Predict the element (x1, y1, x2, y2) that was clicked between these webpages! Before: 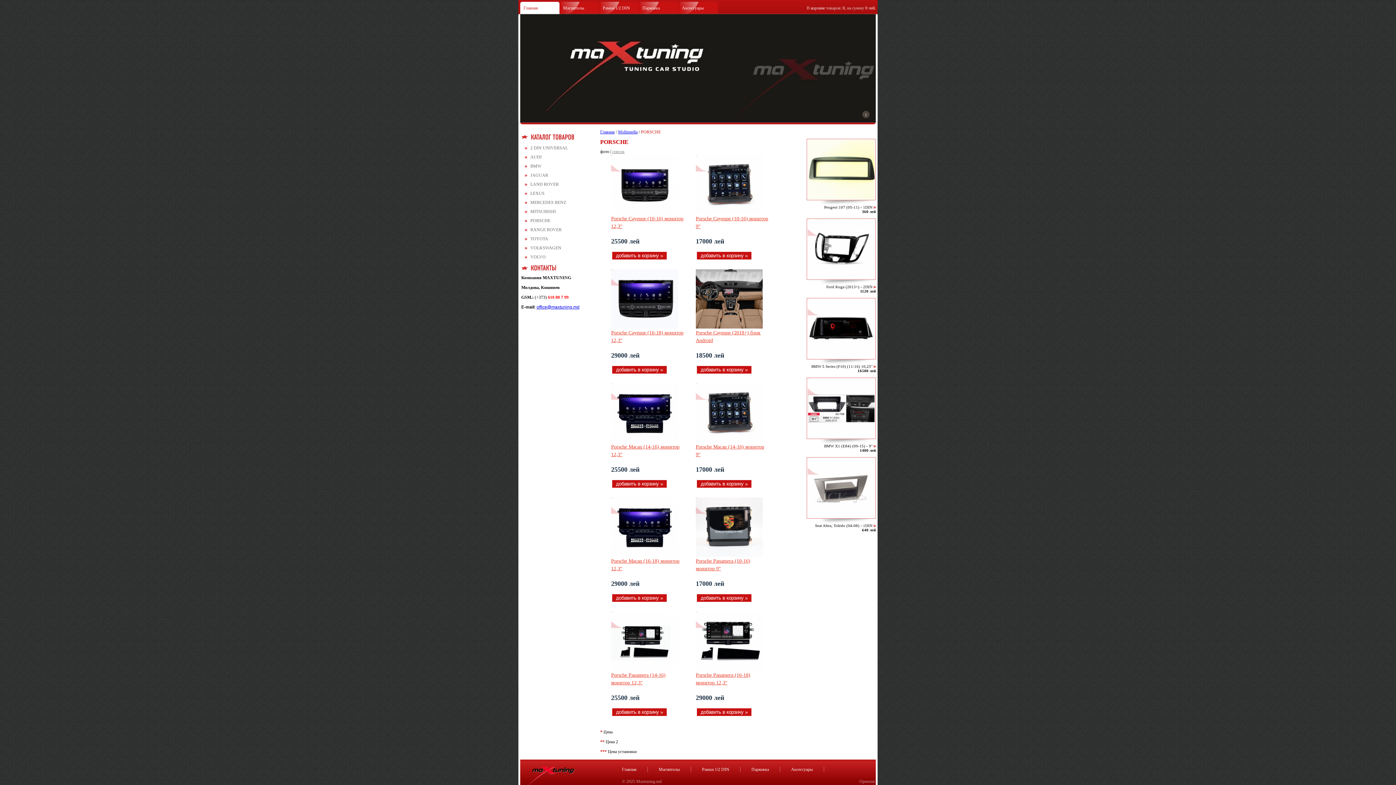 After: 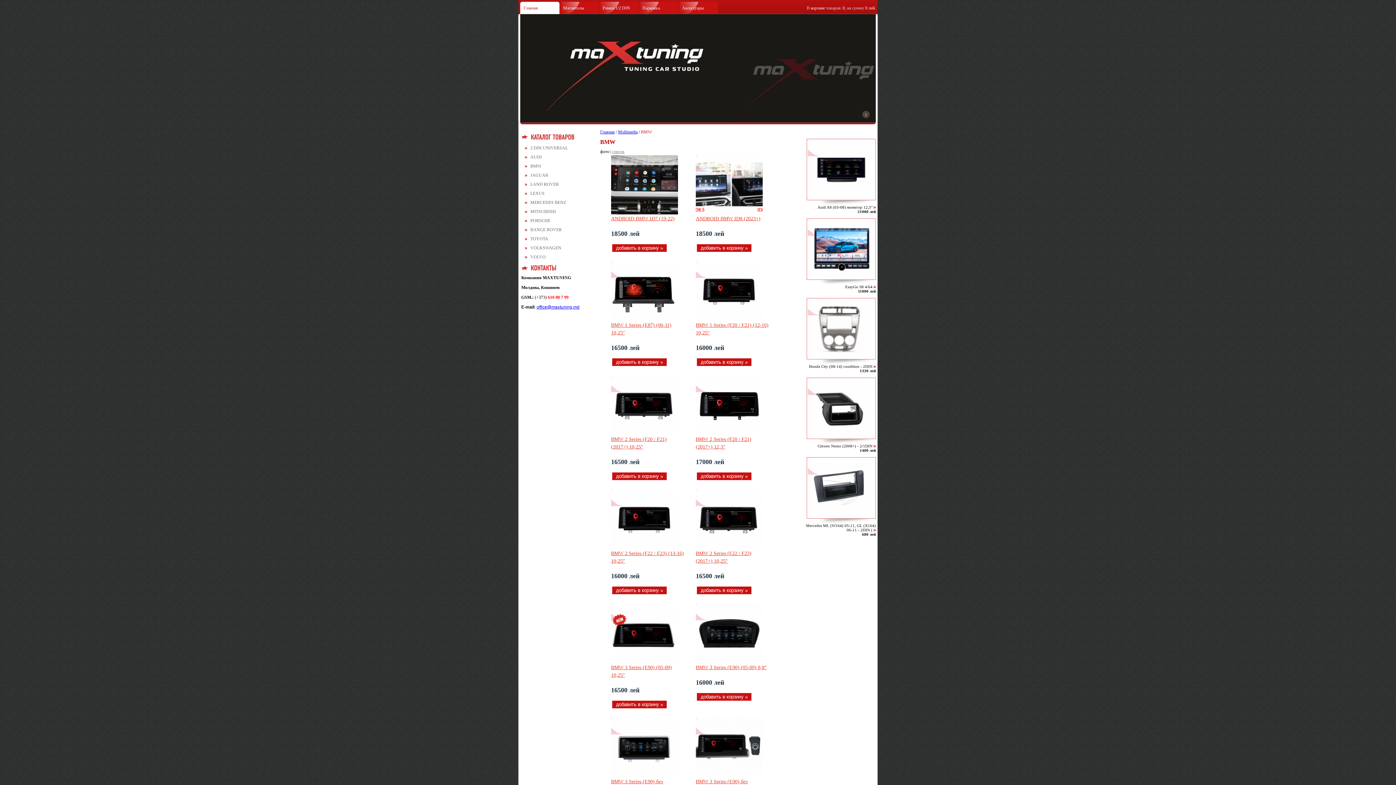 Action: label: BMW bbox: (530, 163, 541, 168)